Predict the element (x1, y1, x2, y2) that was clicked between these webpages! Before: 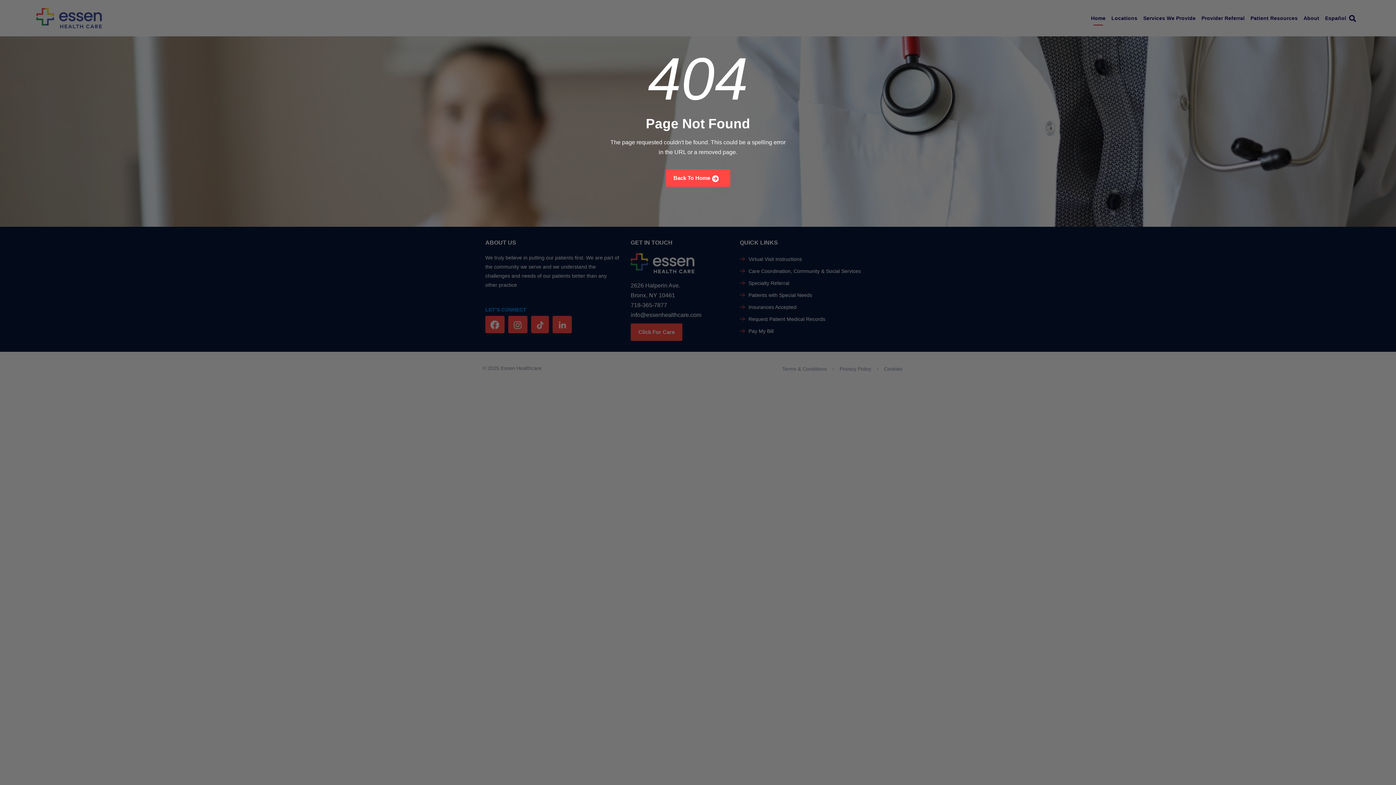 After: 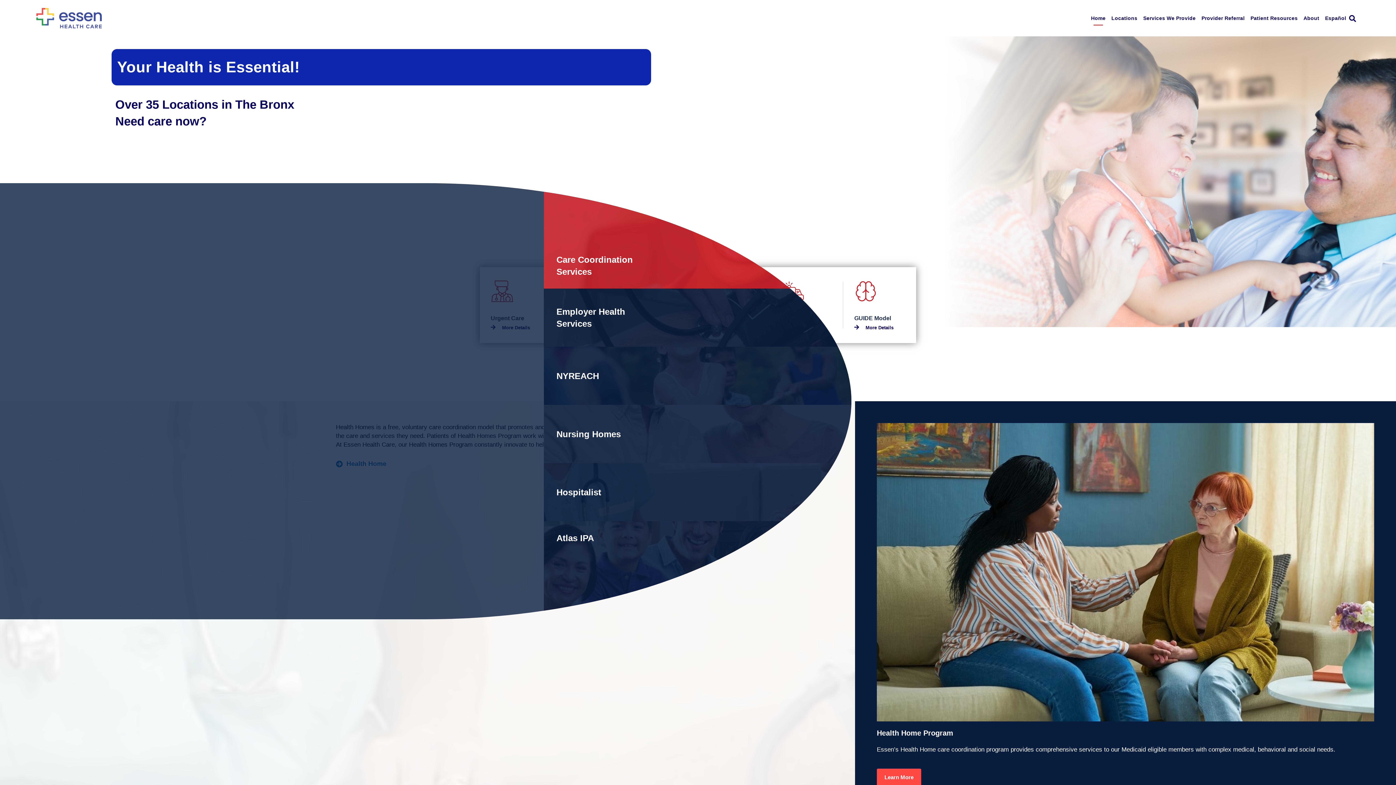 Action: label: Back To Home bbox: (666, 169, 730, 186)